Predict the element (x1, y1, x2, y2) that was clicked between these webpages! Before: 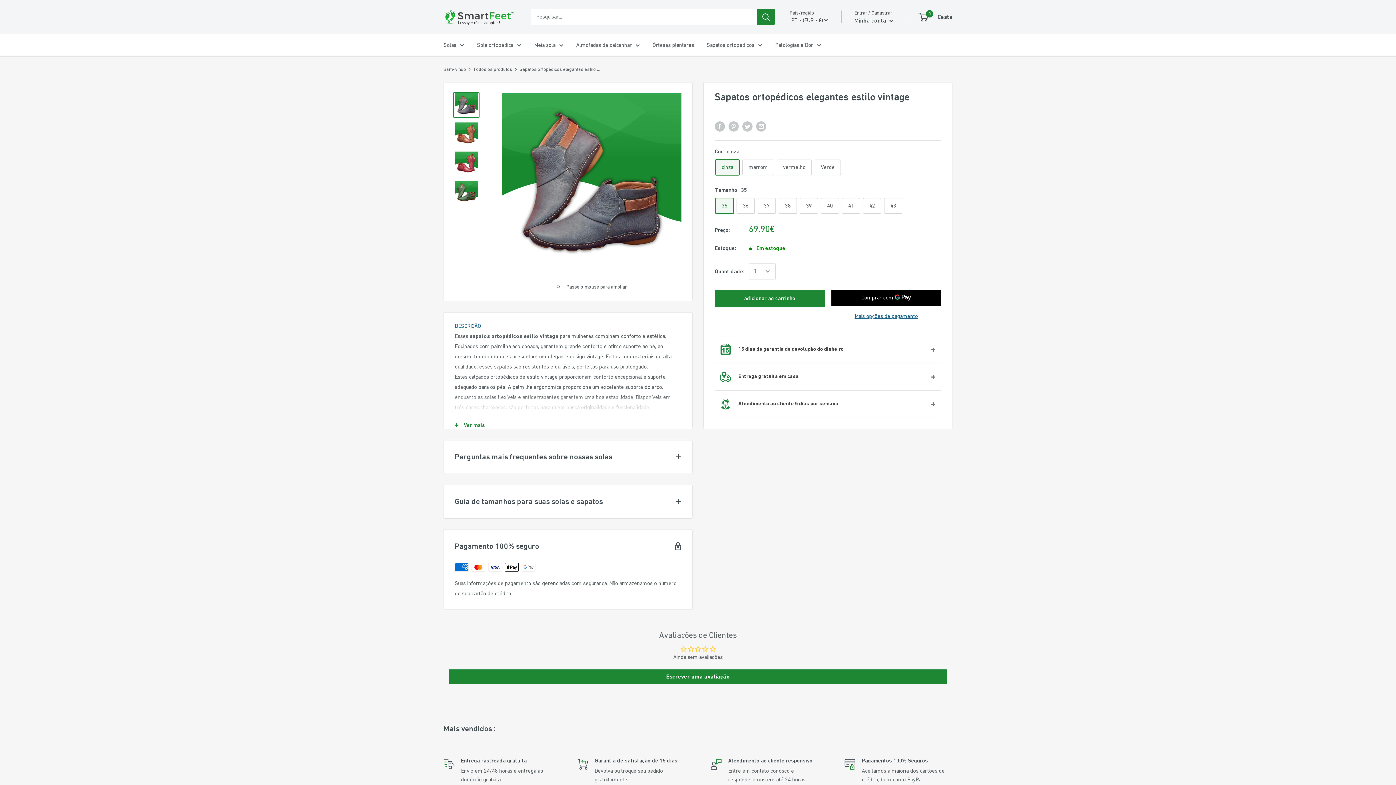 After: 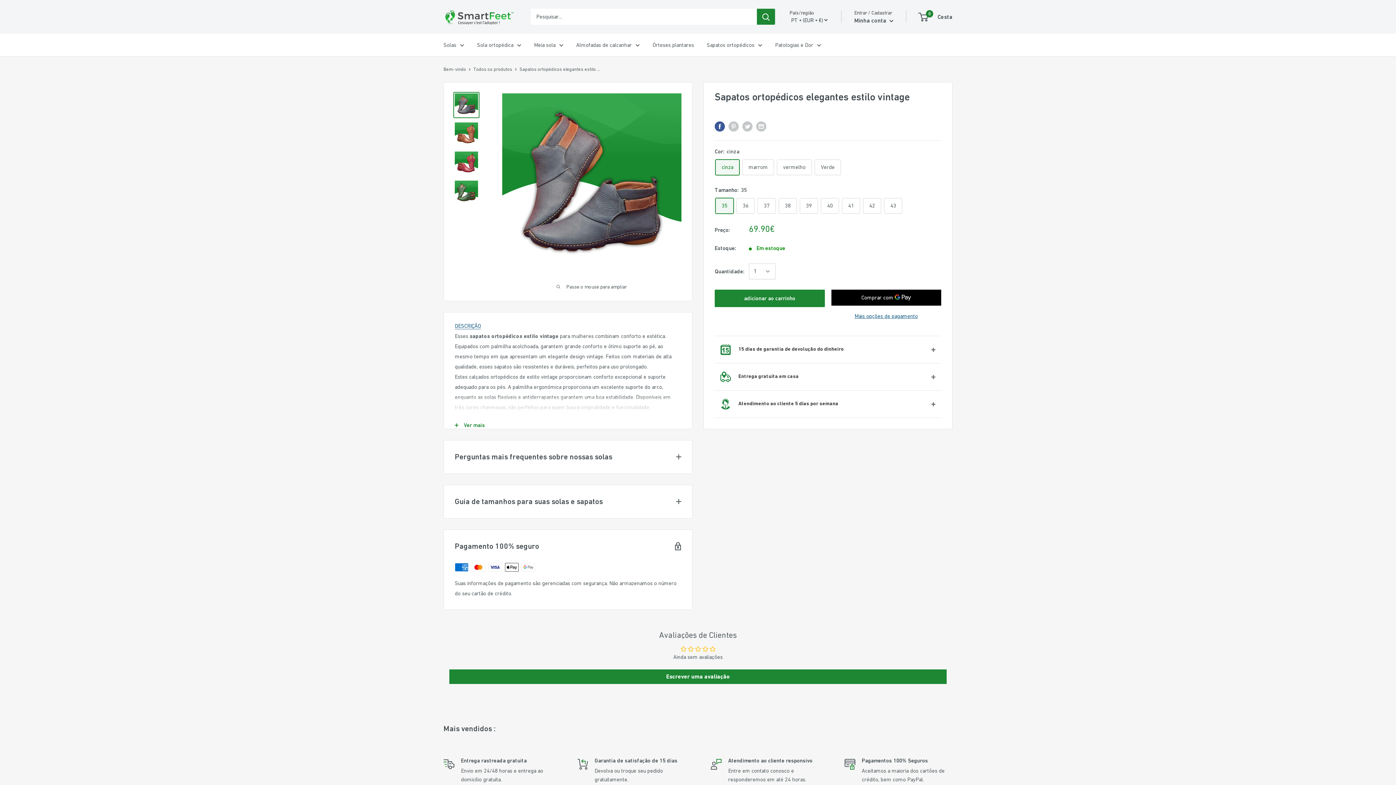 Action: bbox: (714, 120, 725, 131) label: Compartilhar no Facebook